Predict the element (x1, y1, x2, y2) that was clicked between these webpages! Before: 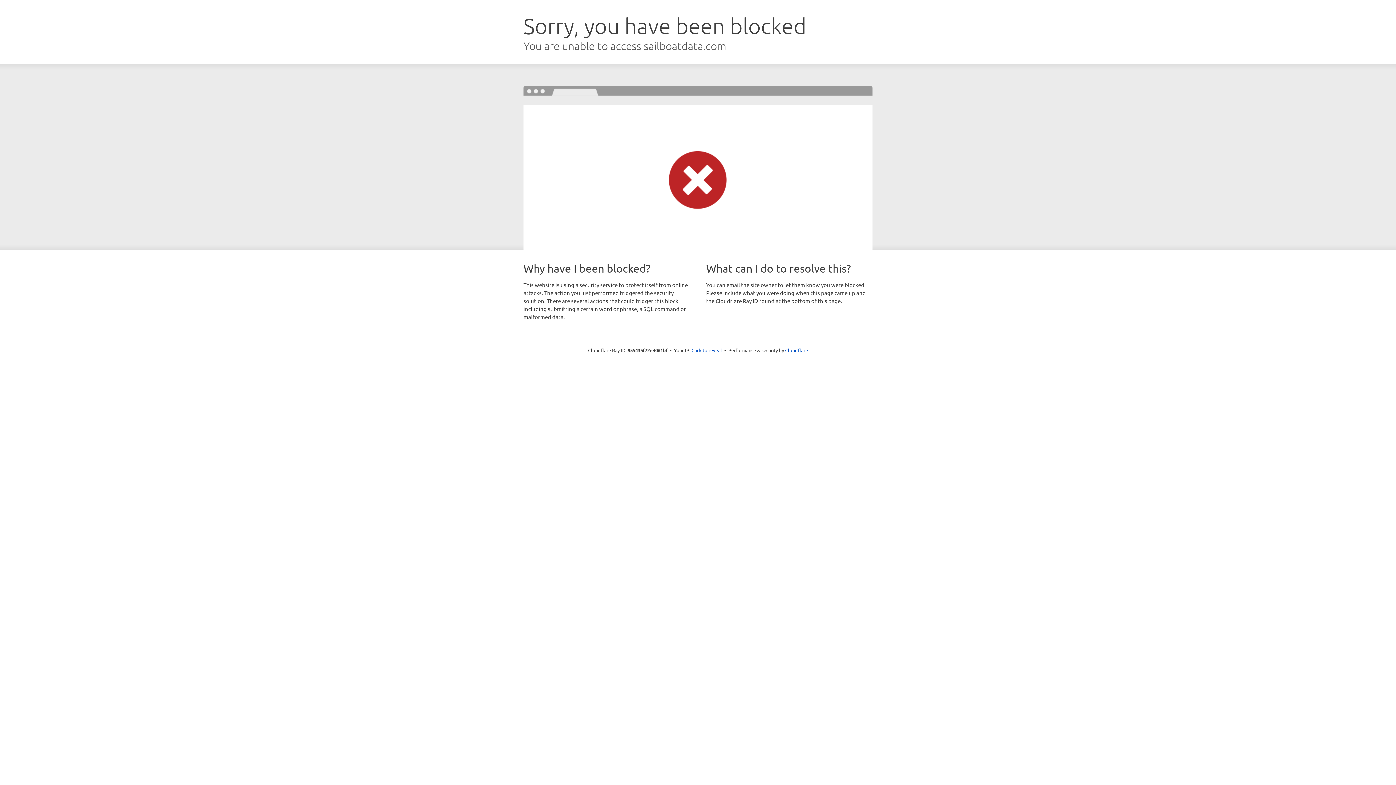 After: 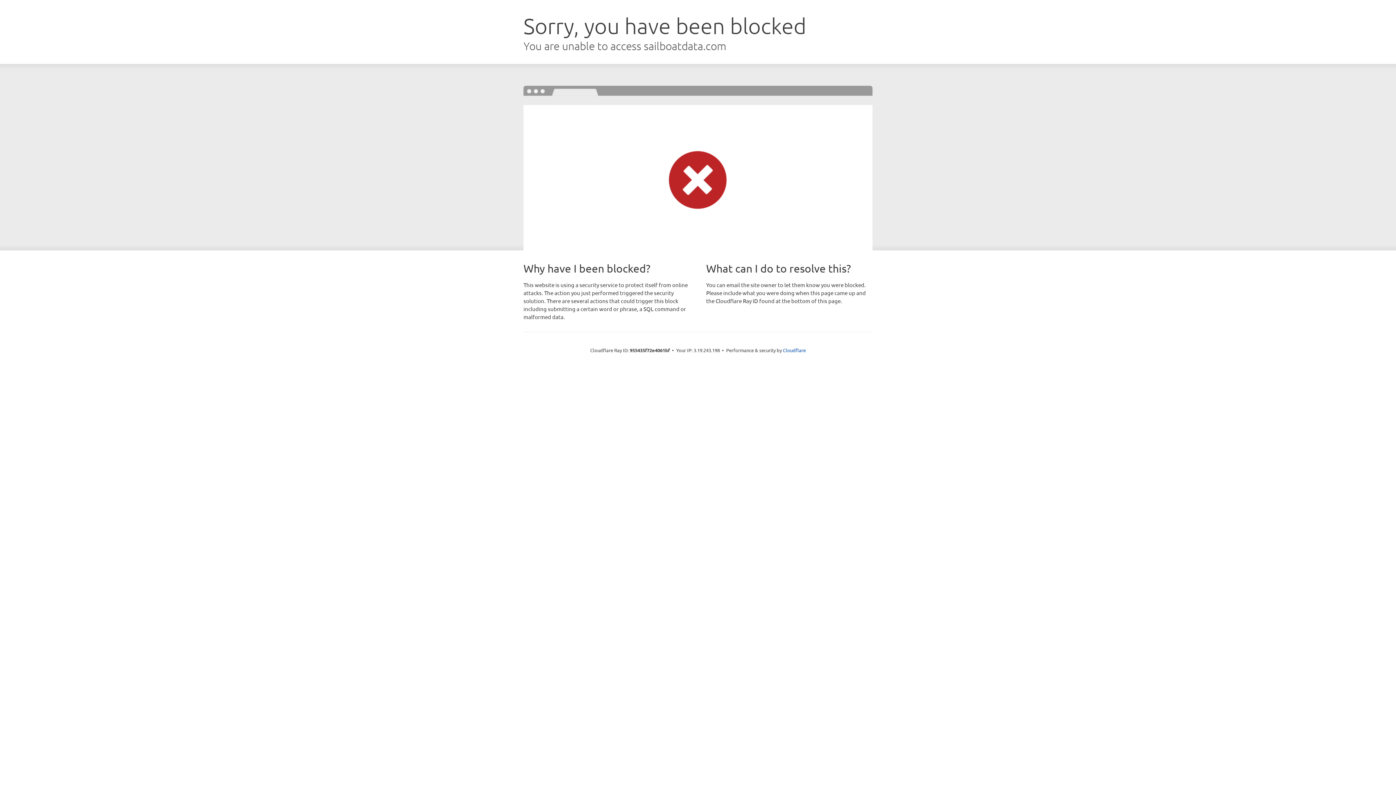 Action: label: Click to reveal bbox: (691, 346, 722, 353)